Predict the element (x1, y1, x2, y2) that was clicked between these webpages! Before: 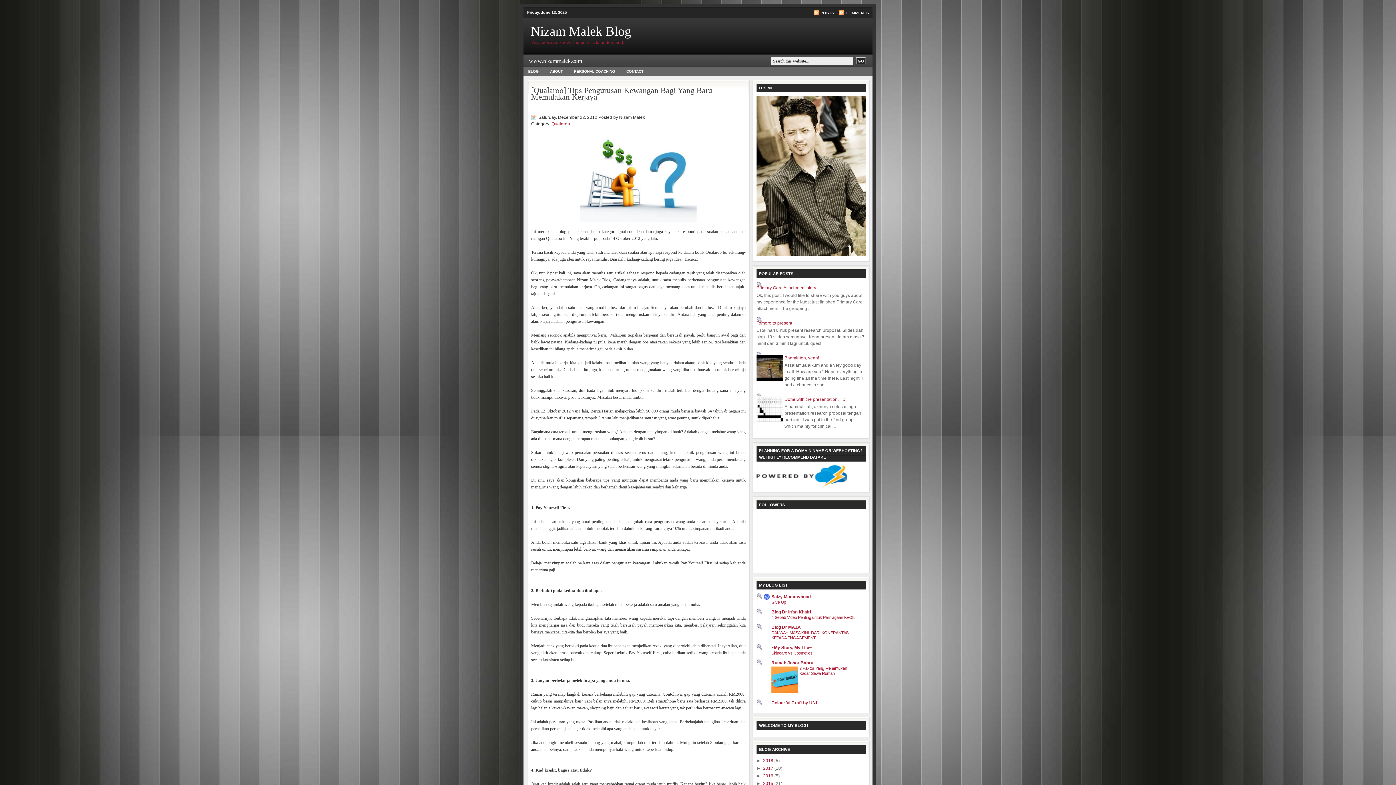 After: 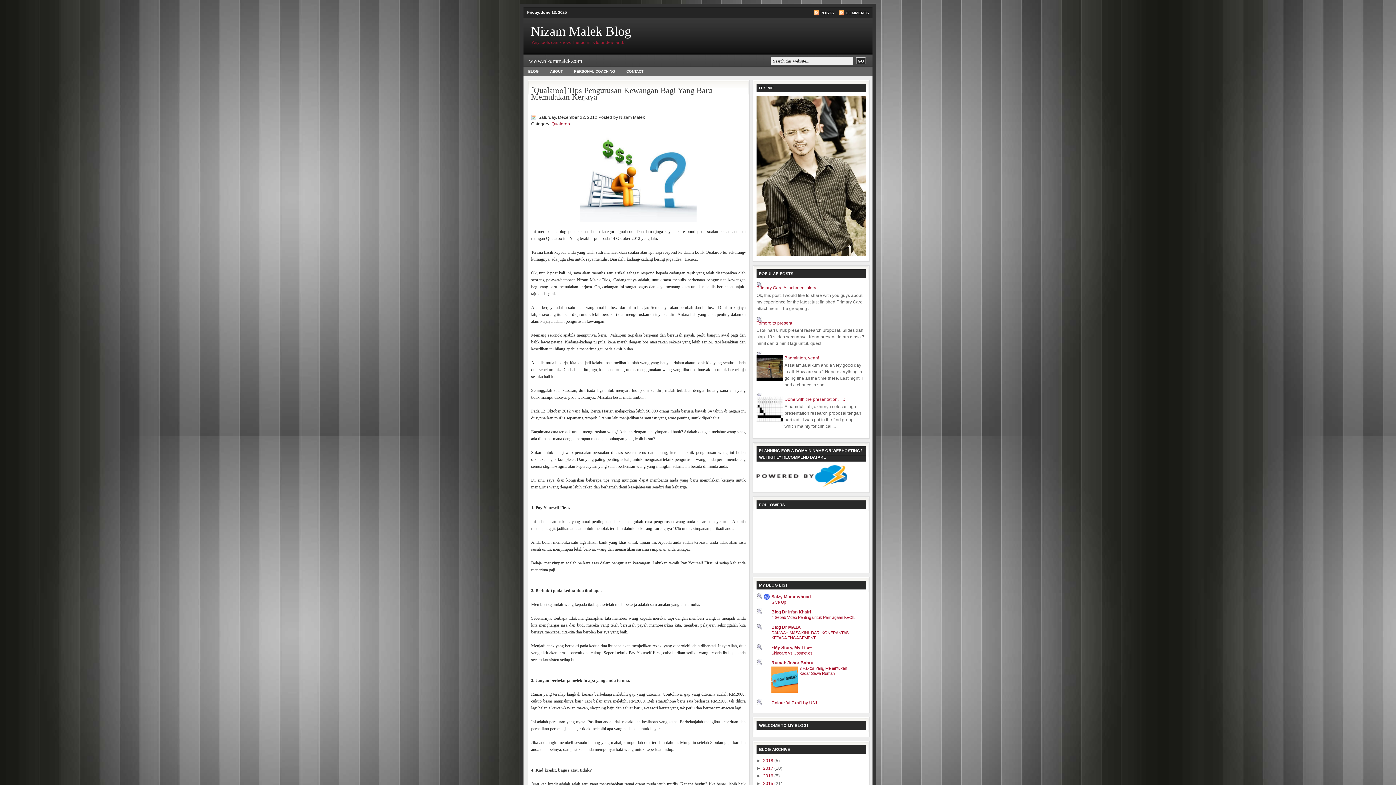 Action: bbox: (771, 660, 813, 665) label: Rumah Johor Bahru